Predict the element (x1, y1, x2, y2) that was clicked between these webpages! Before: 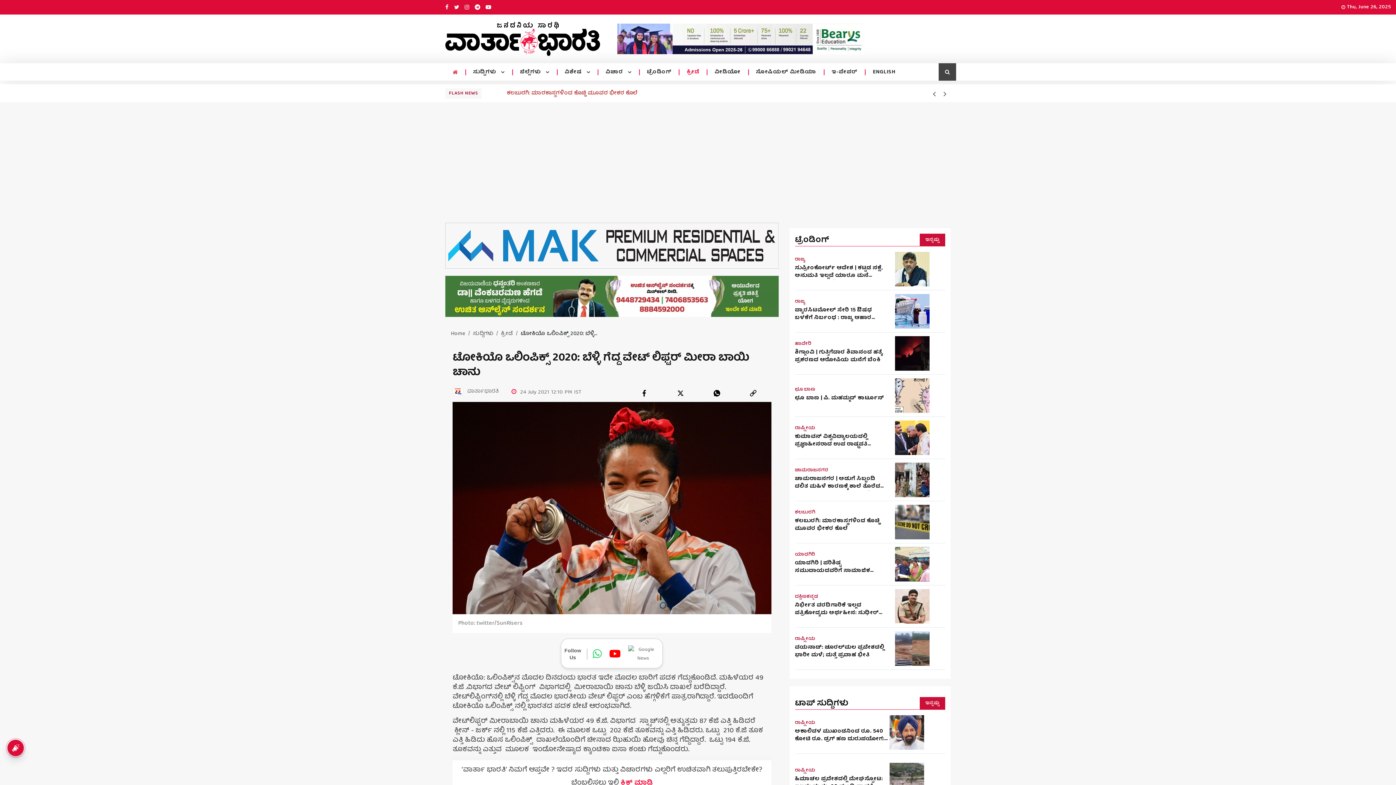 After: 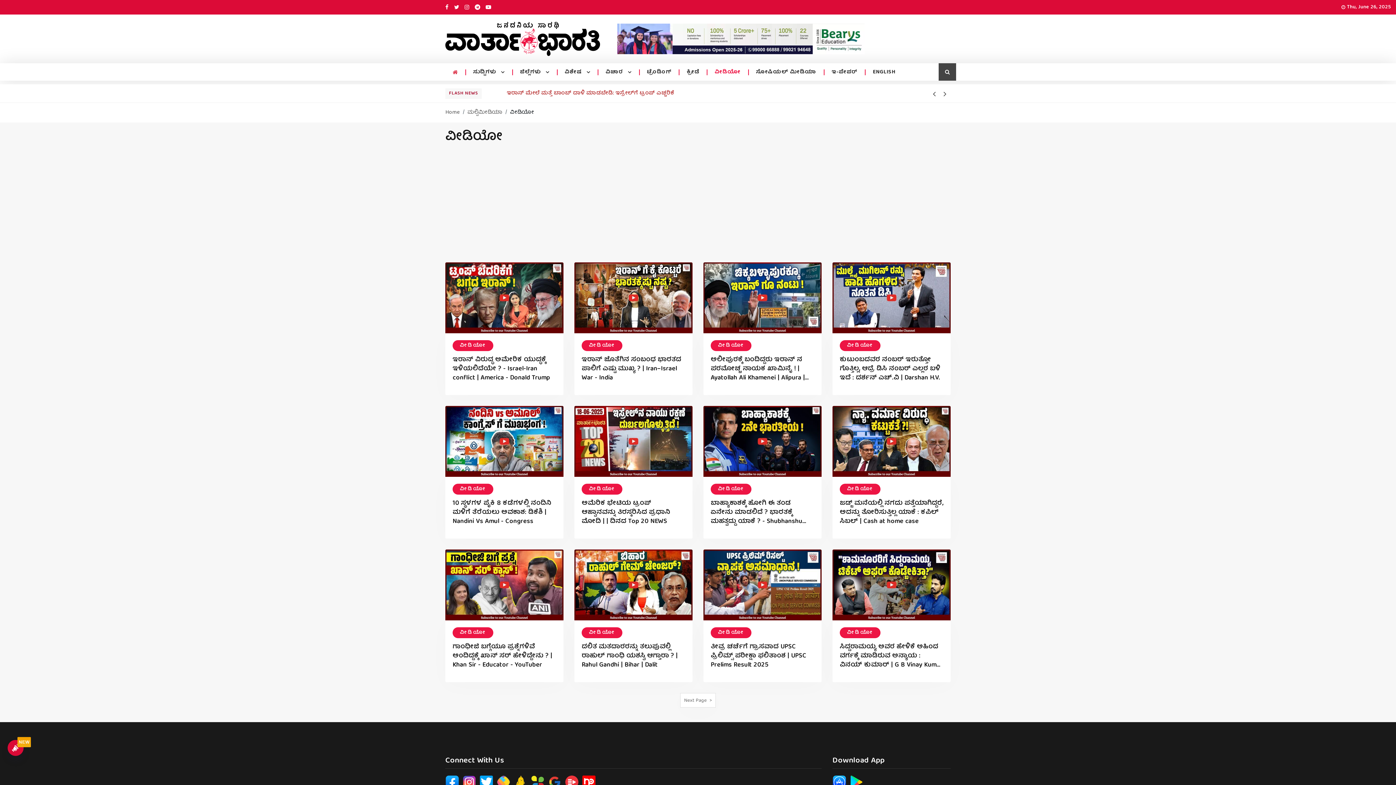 Action: bbox: (714, 69, 740, 75) label: ವೀಡಿಯೋ